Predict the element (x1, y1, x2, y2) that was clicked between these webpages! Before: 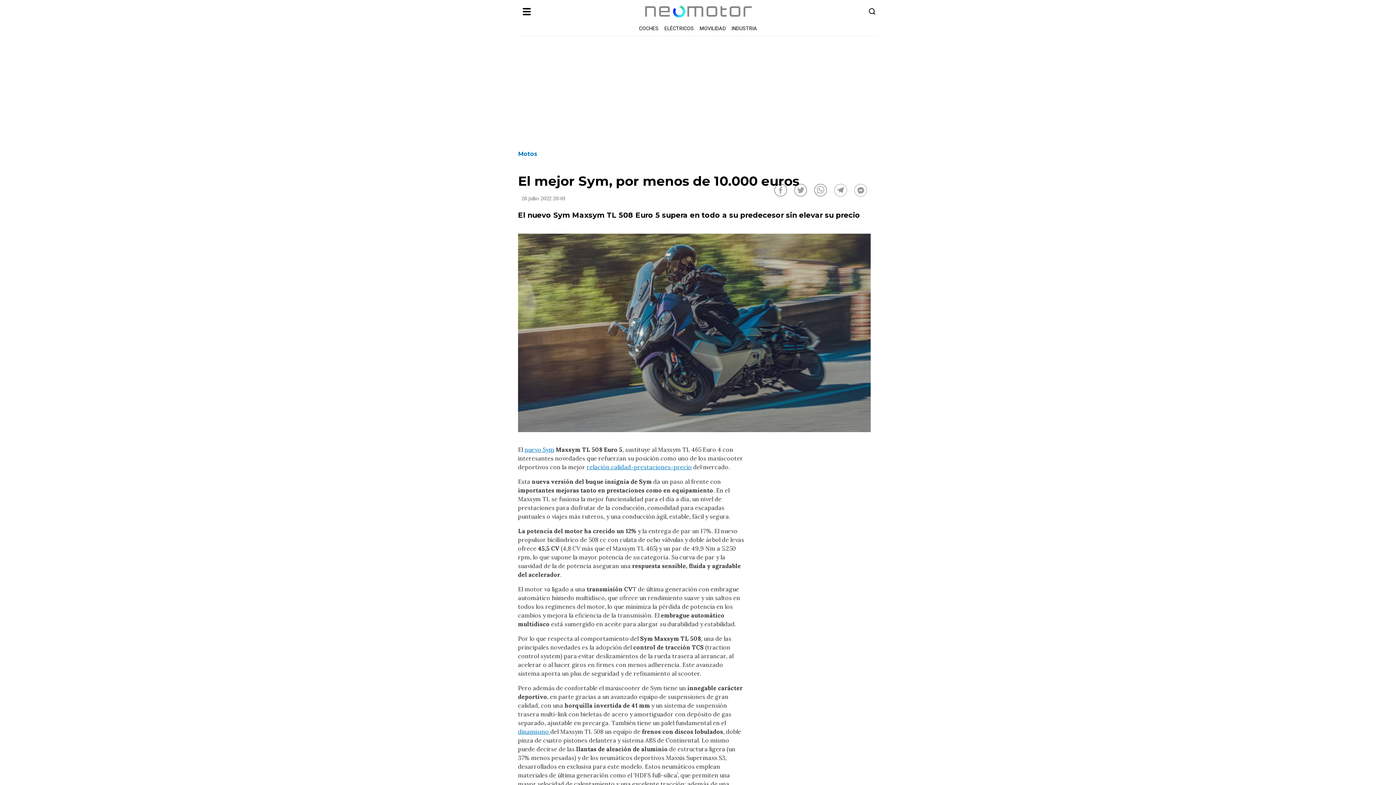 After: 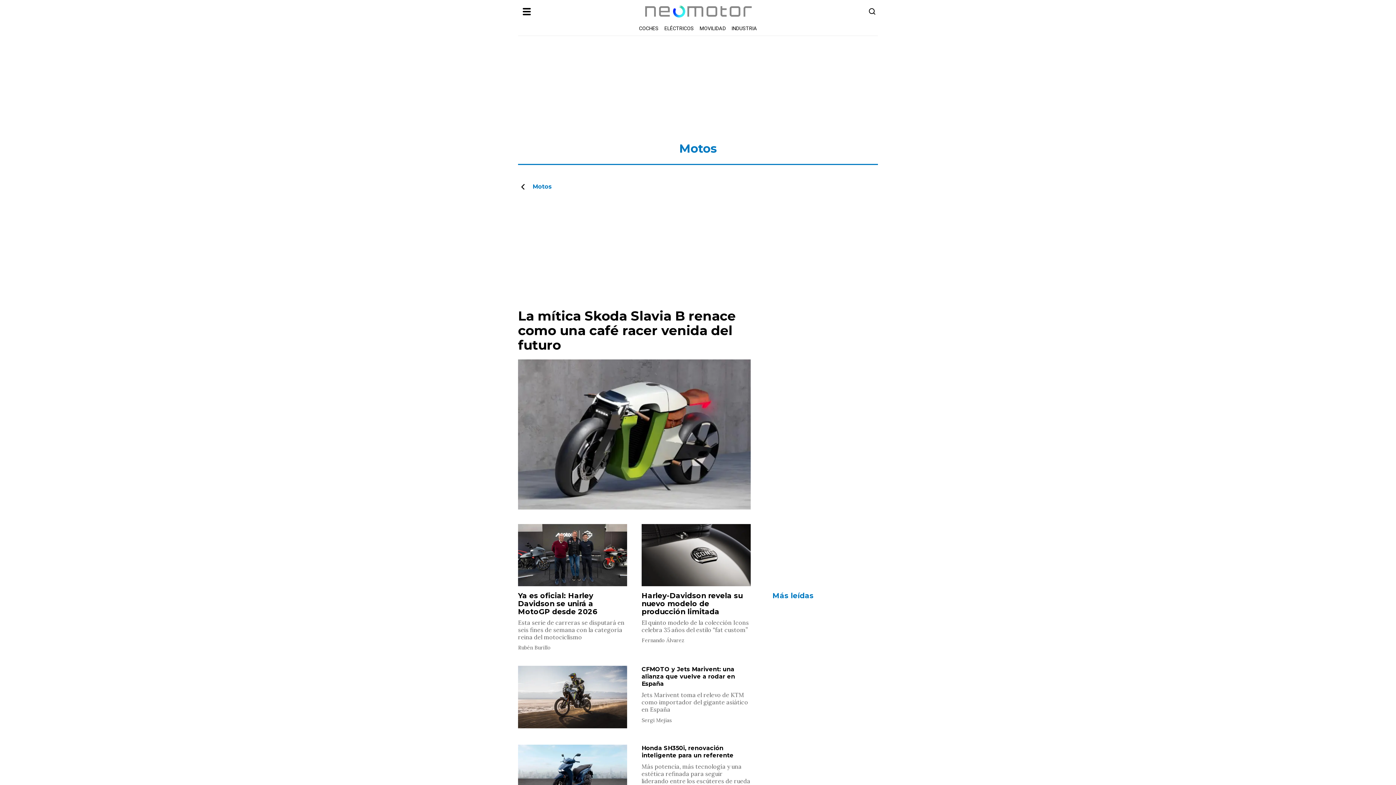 Action: label: Motos bbox: (518, 151, 537, 157)